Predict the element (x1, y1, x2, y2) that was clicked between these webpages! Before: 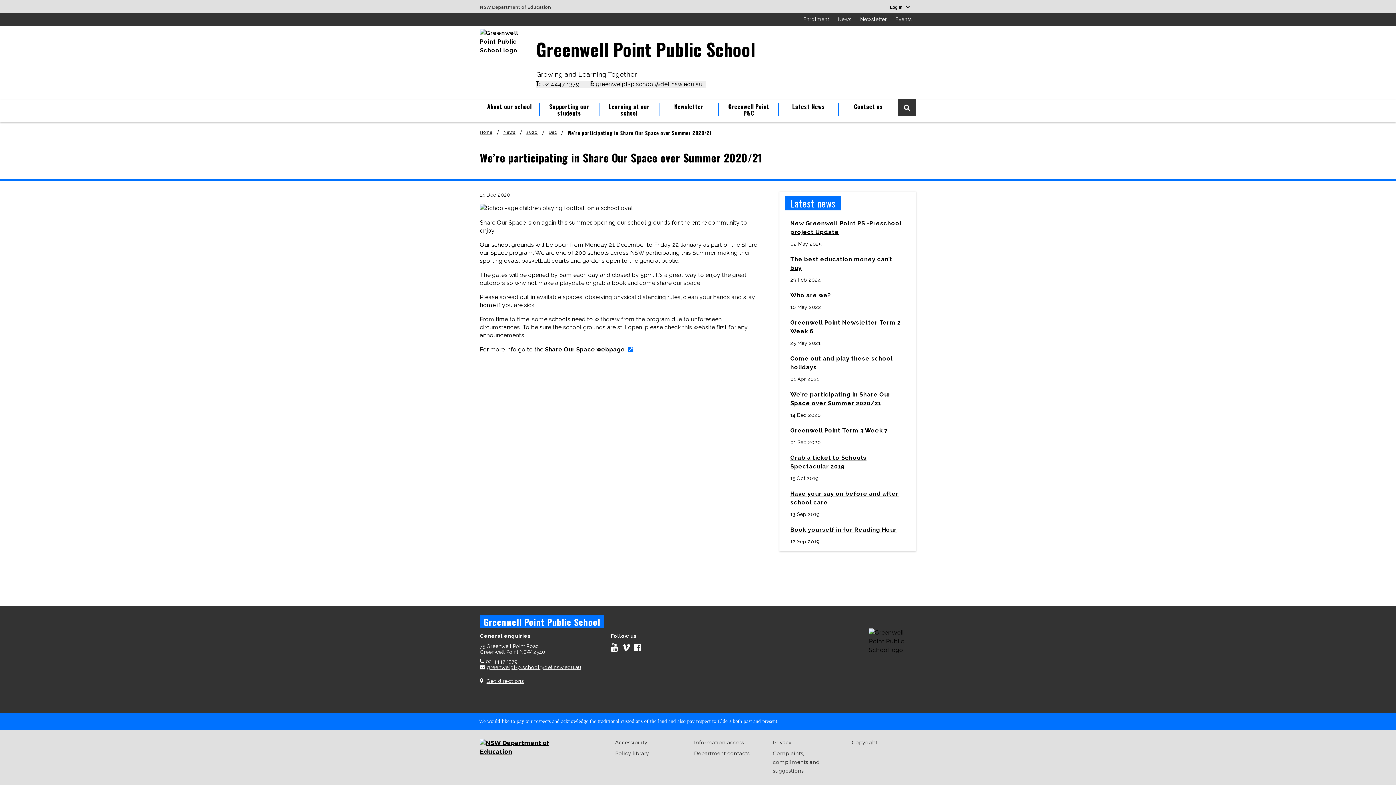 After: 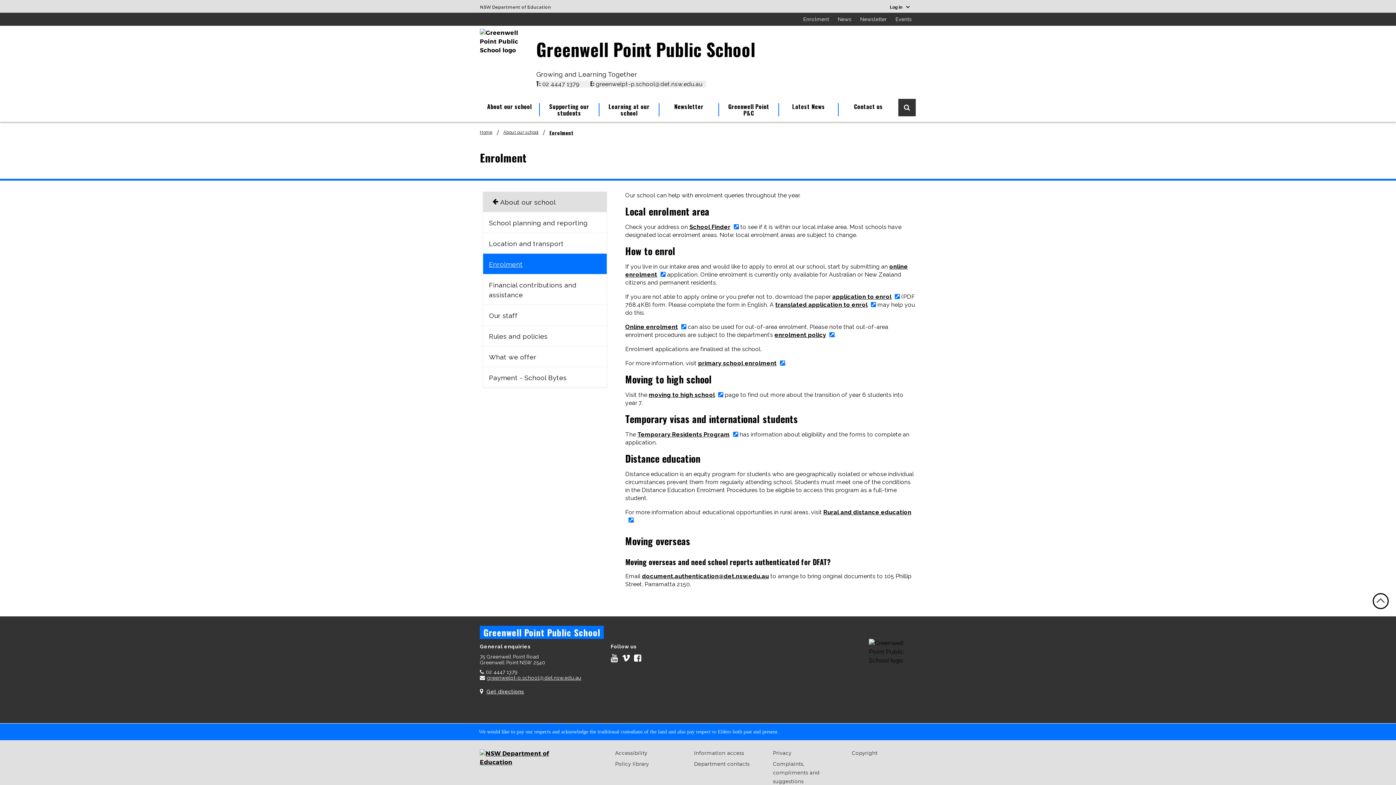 Action: bbox: (799, 16, 833, 22) label: Enrolment